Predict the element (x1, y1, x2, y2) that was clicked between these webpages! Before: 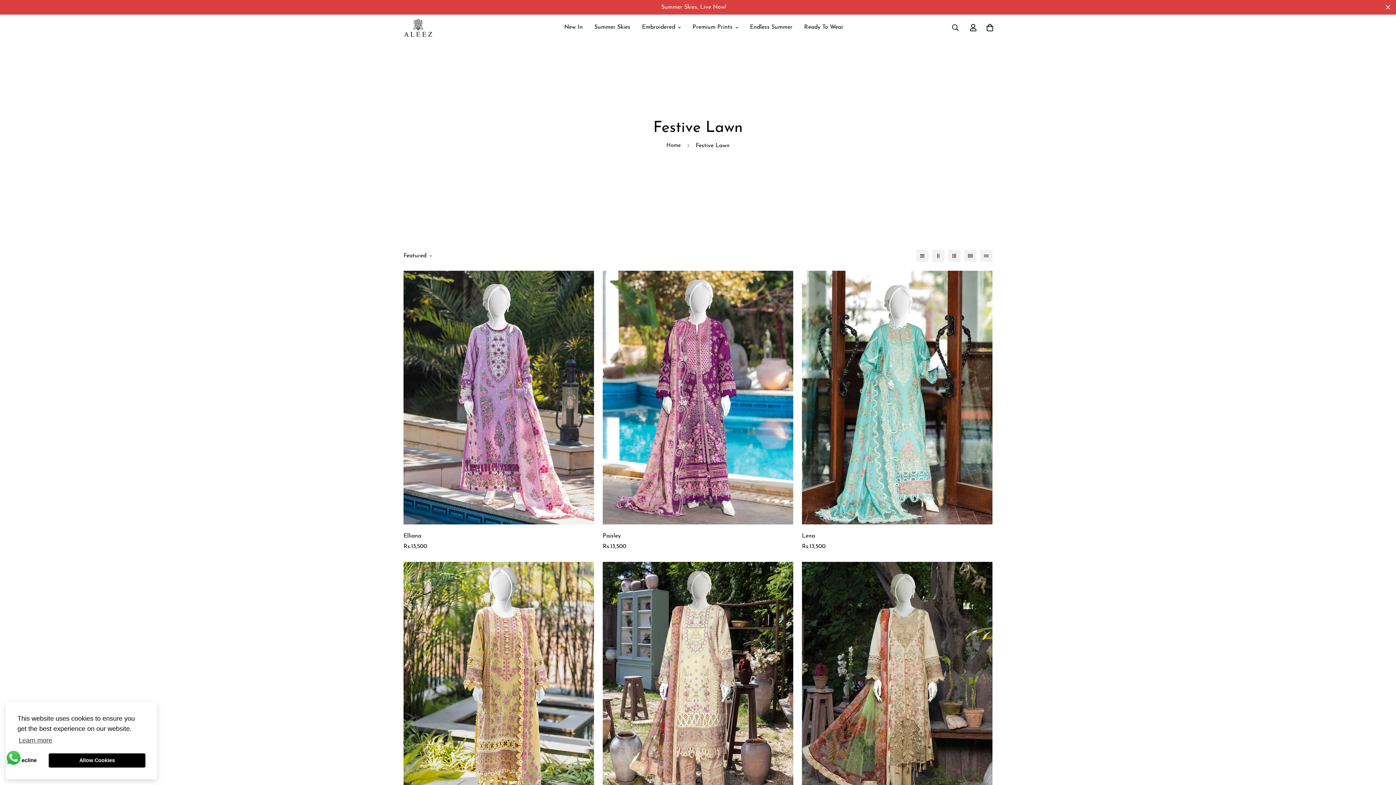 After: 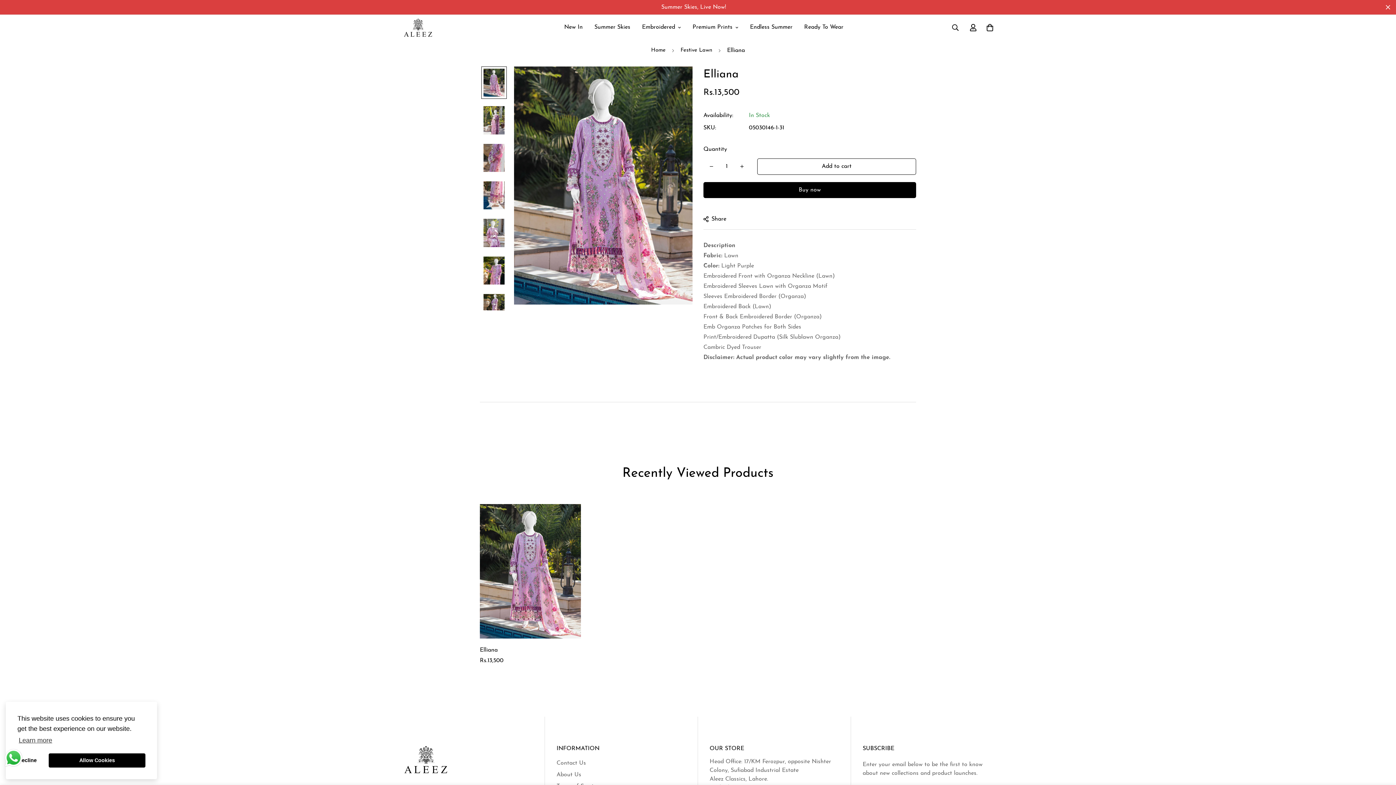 Action: bbox: (403, 270, 594, 524)